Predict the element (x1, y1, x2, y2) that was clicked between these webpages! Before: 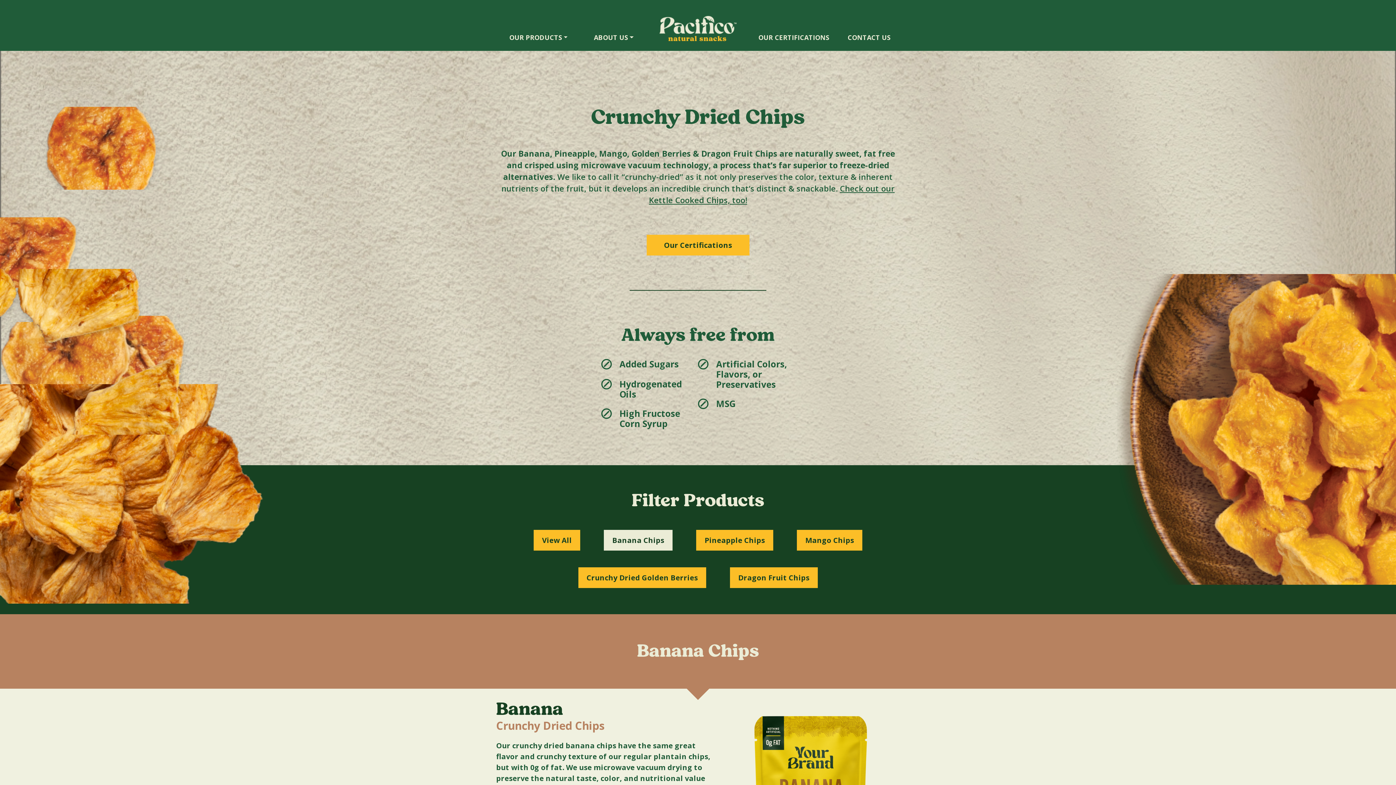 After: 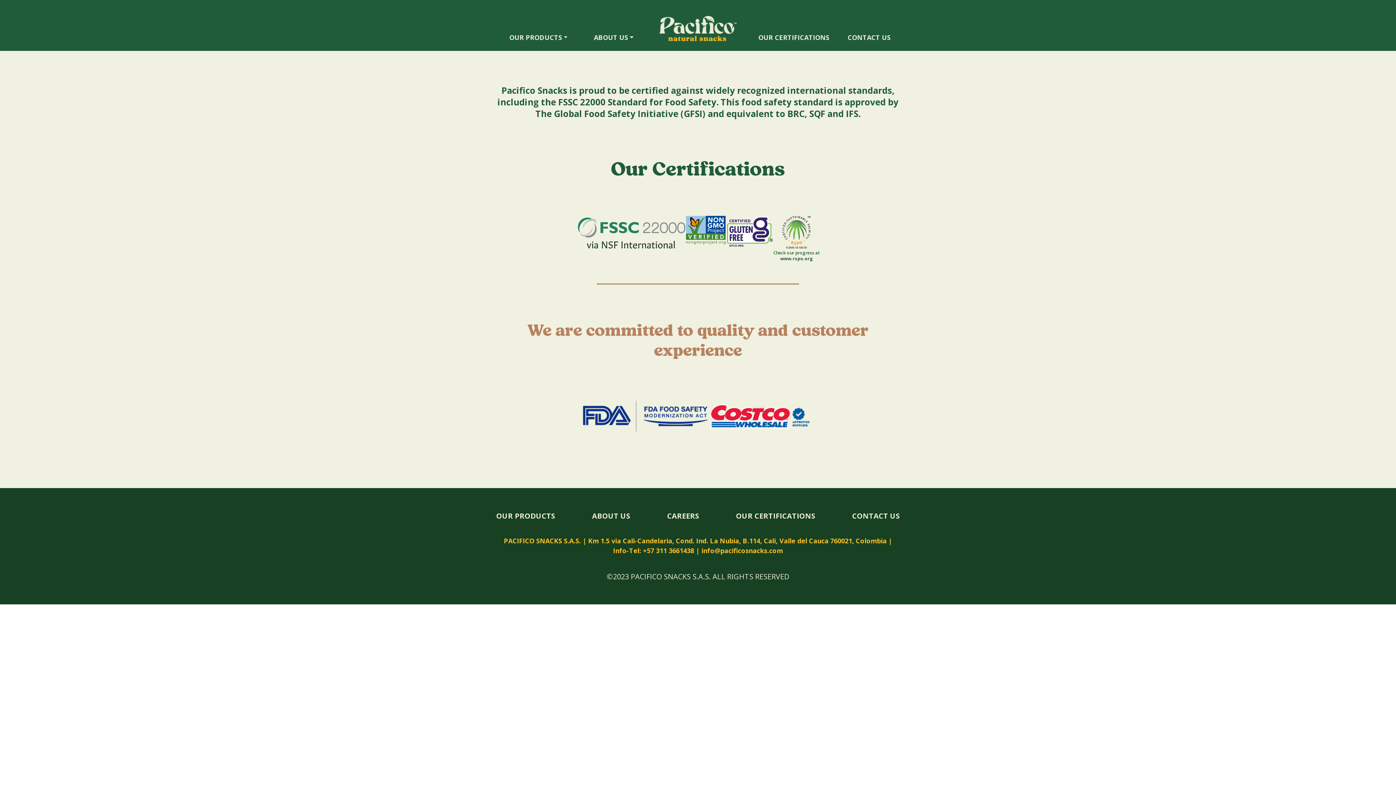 Action: label: Our Certifications bbox: (646, 234, 749, 255)